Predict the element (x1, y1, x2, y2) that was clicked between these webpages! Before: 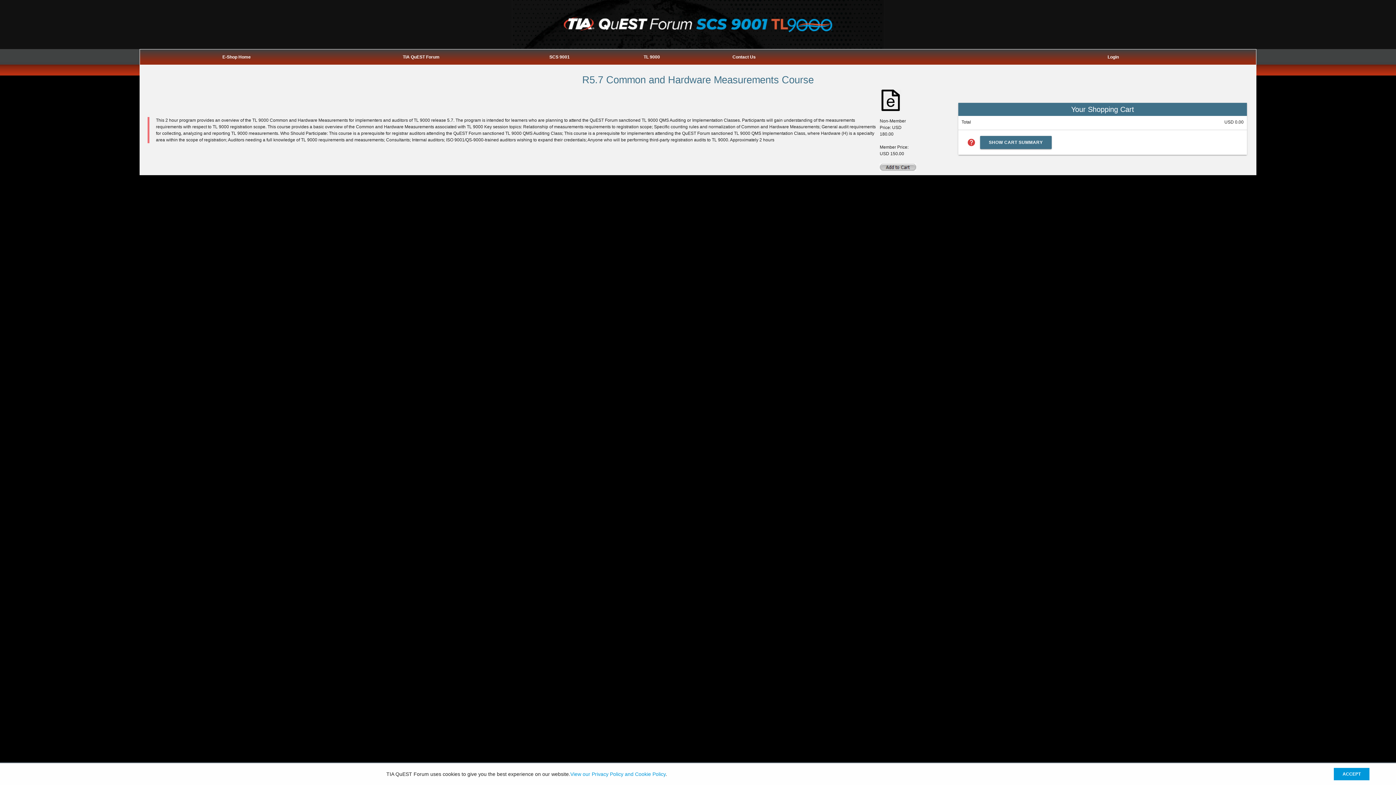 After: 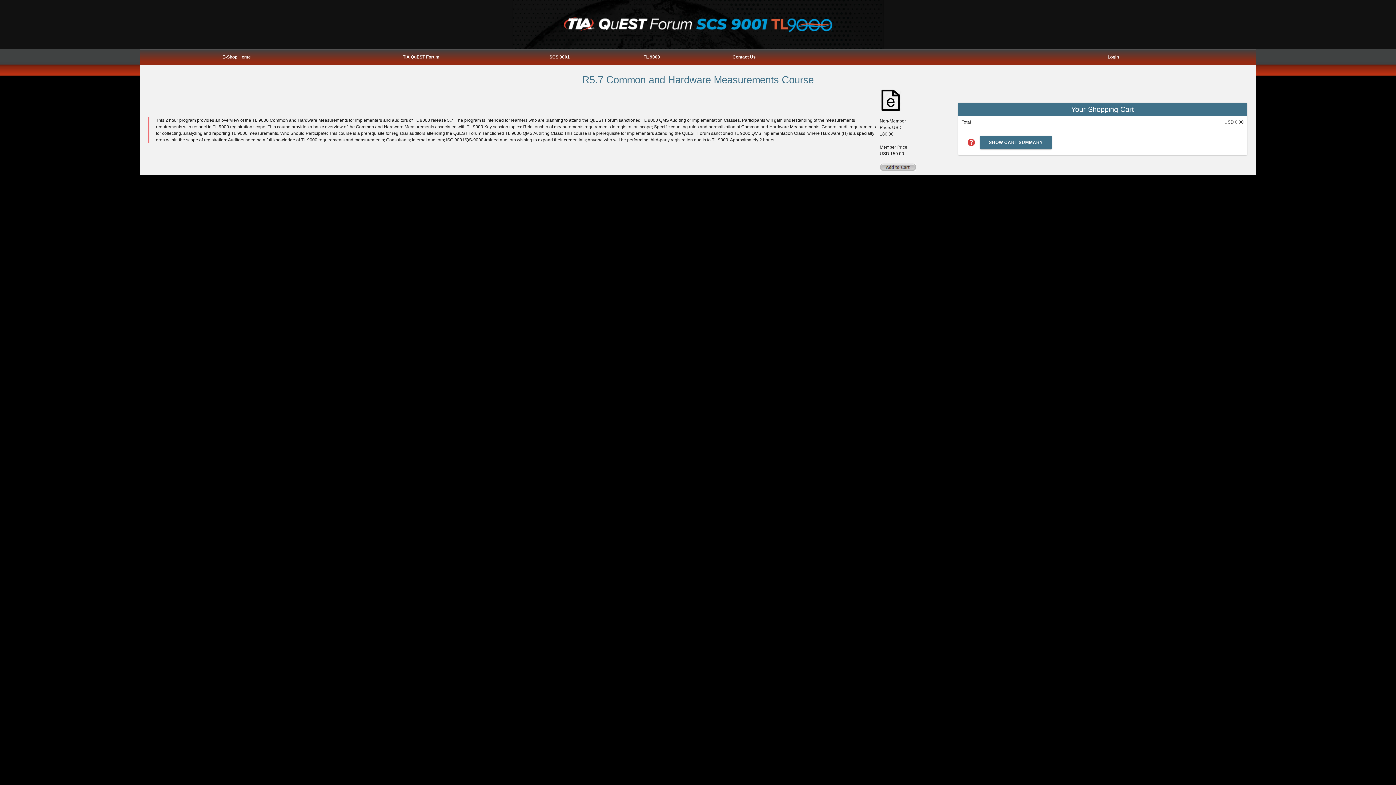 Action: bbox: (1334, 768, 1369, 780) label: ACCEPT